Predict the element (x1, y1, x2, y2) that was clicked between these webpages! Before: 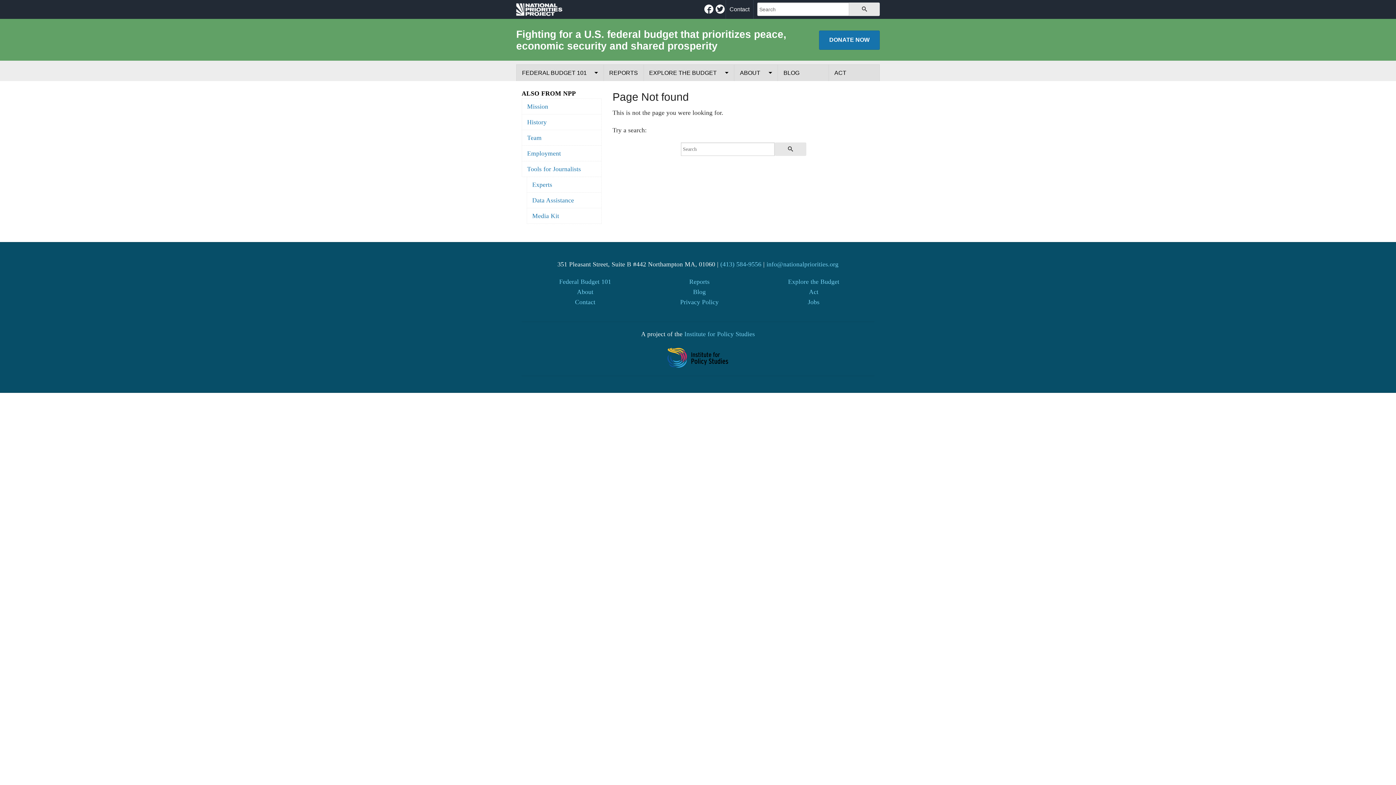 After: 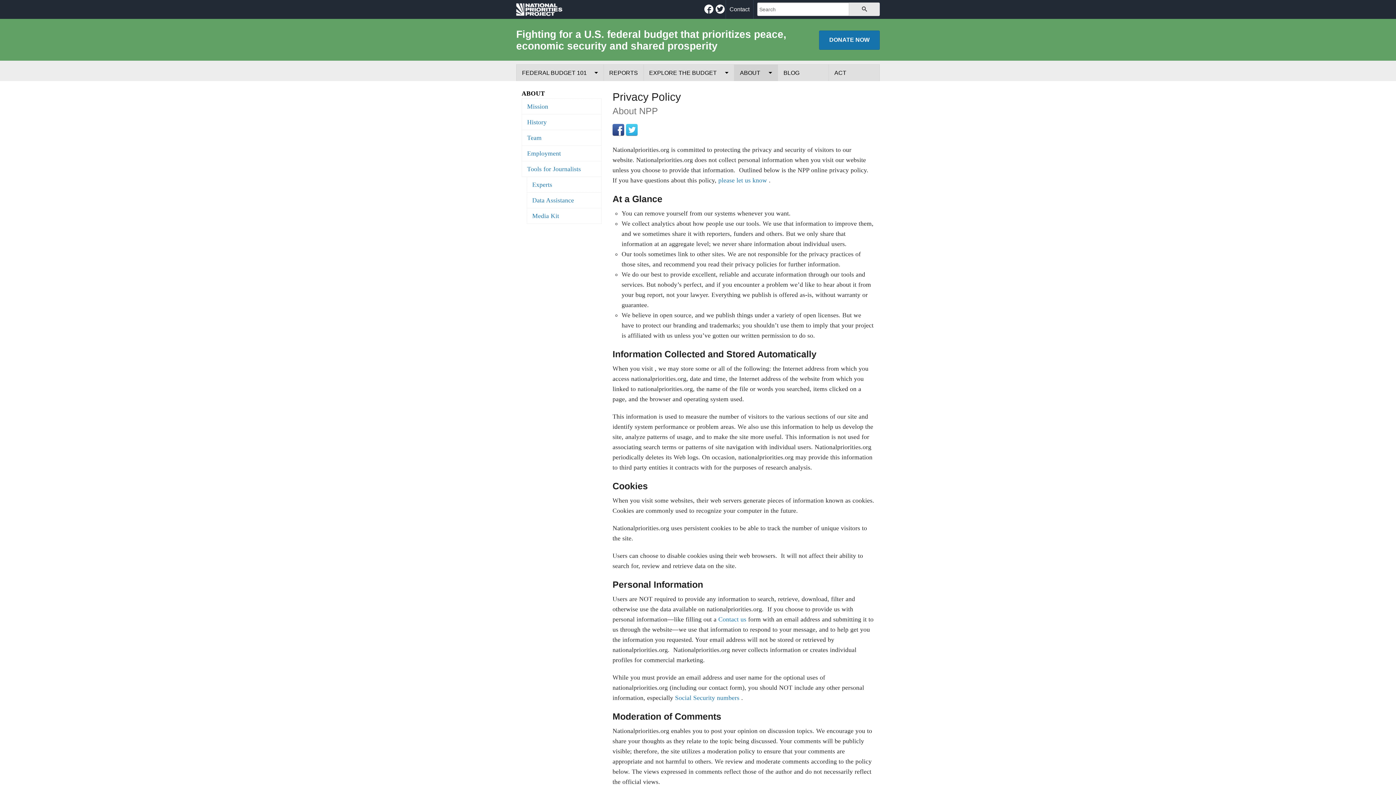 Action: label: Privacy Policy bbox: (680, 298, 718, 305)